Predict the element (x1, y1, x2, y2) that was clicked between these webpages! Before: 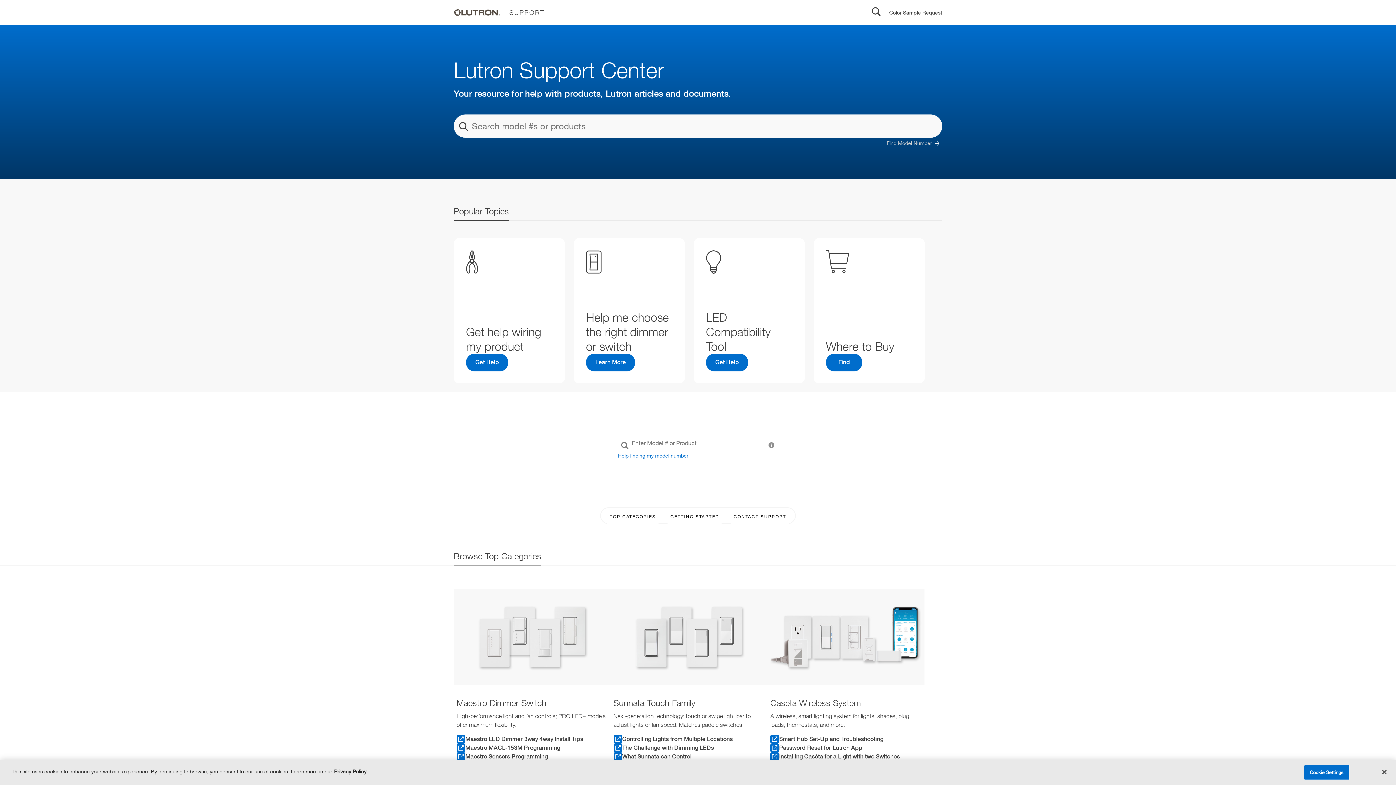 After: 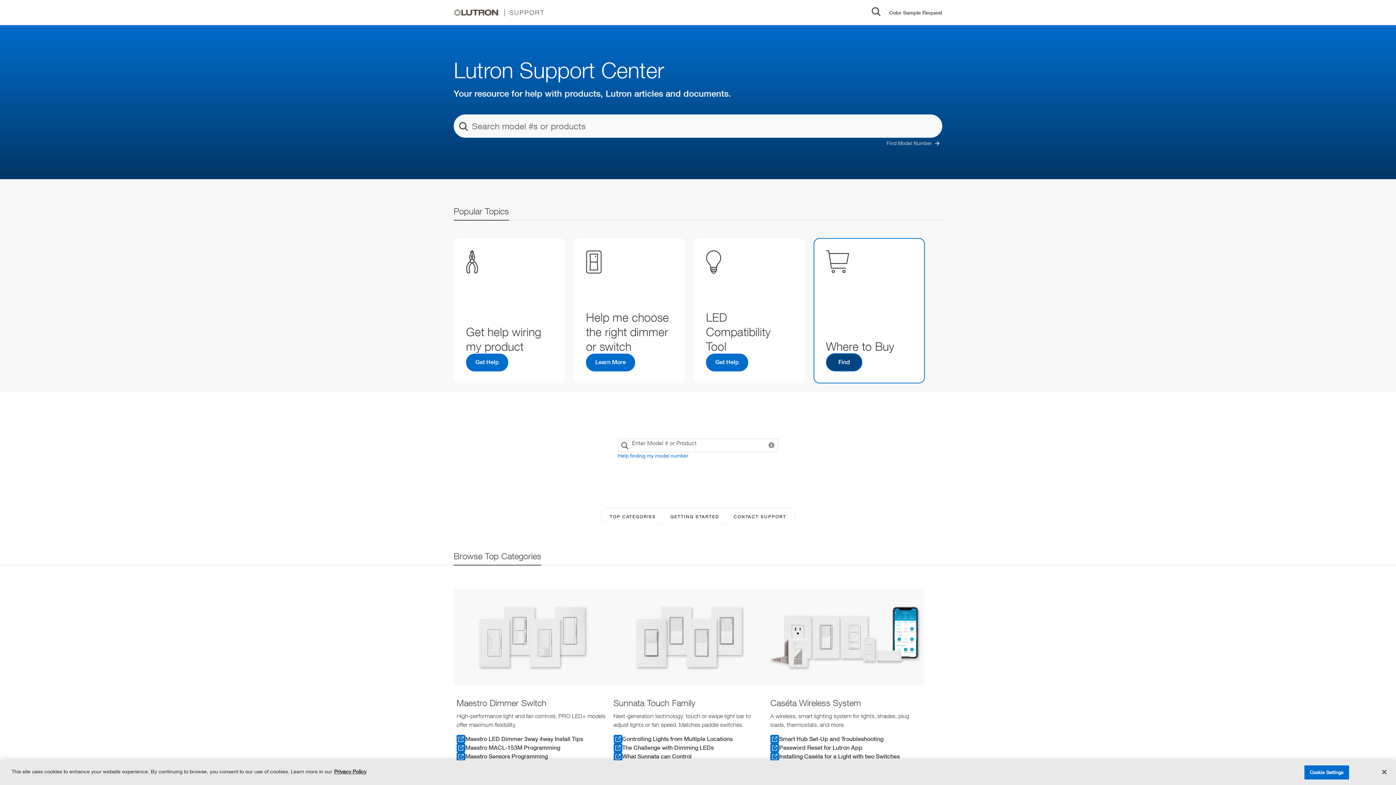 Action: label: Find bbox: (826, 353, 862, 371)